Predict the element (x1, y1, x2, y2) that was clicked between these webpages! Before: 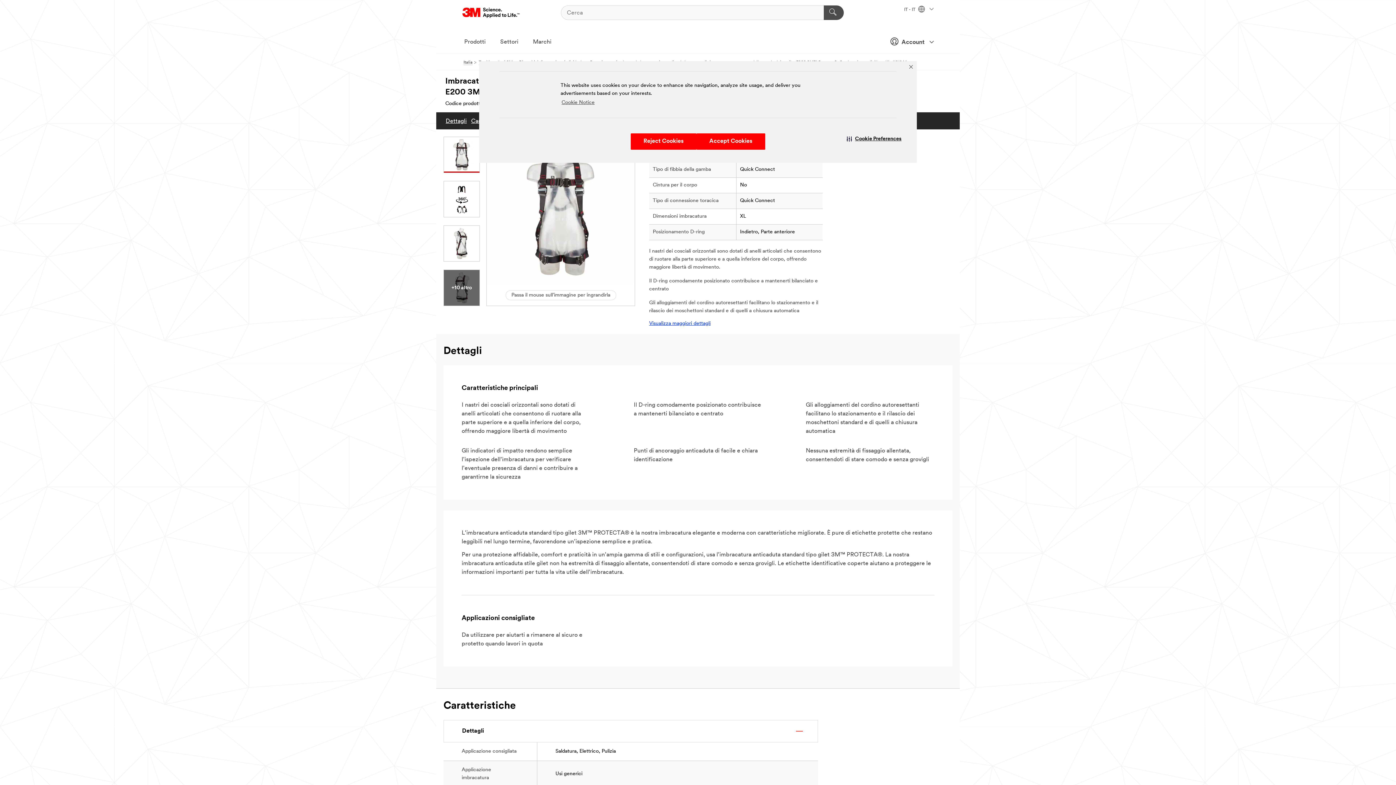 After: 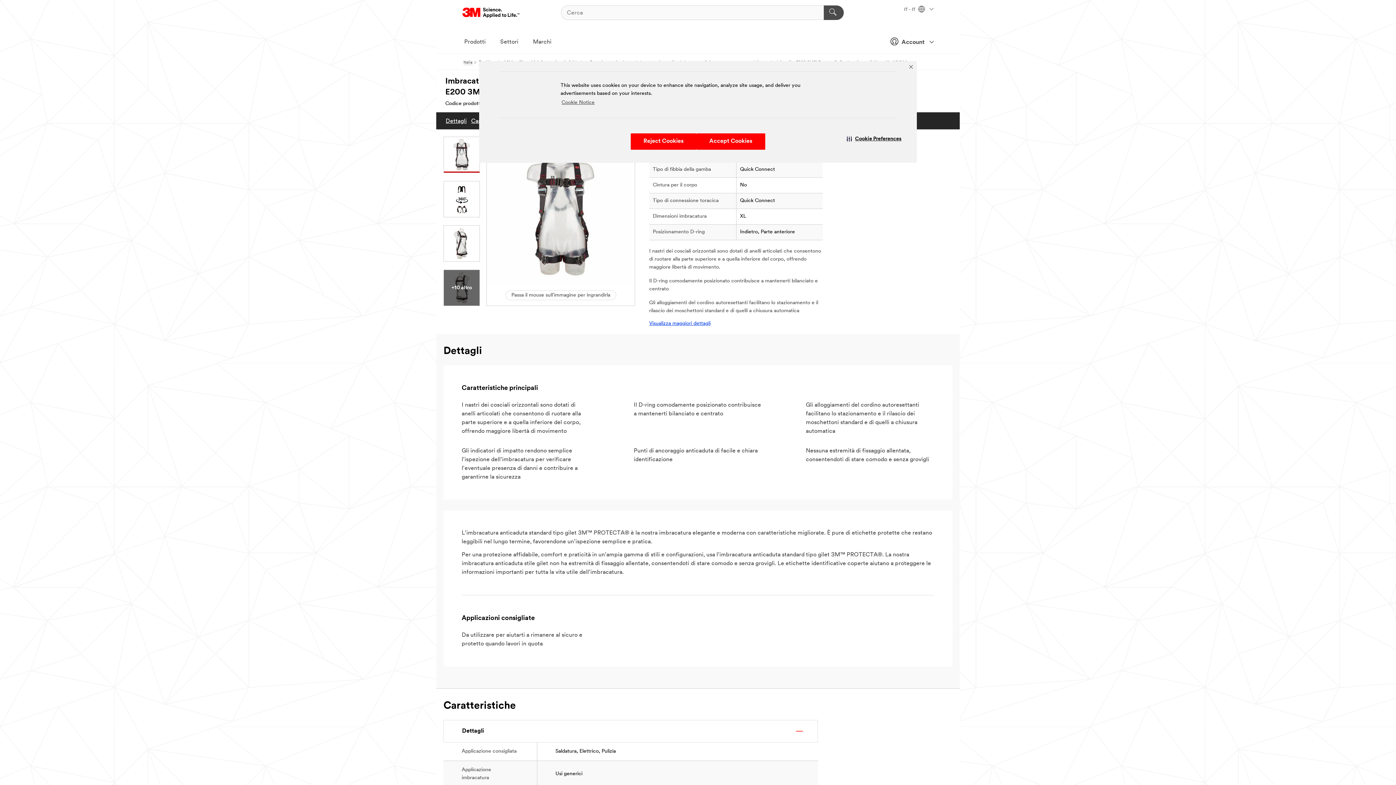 Action: bbox: (486, 137, 635, 285)